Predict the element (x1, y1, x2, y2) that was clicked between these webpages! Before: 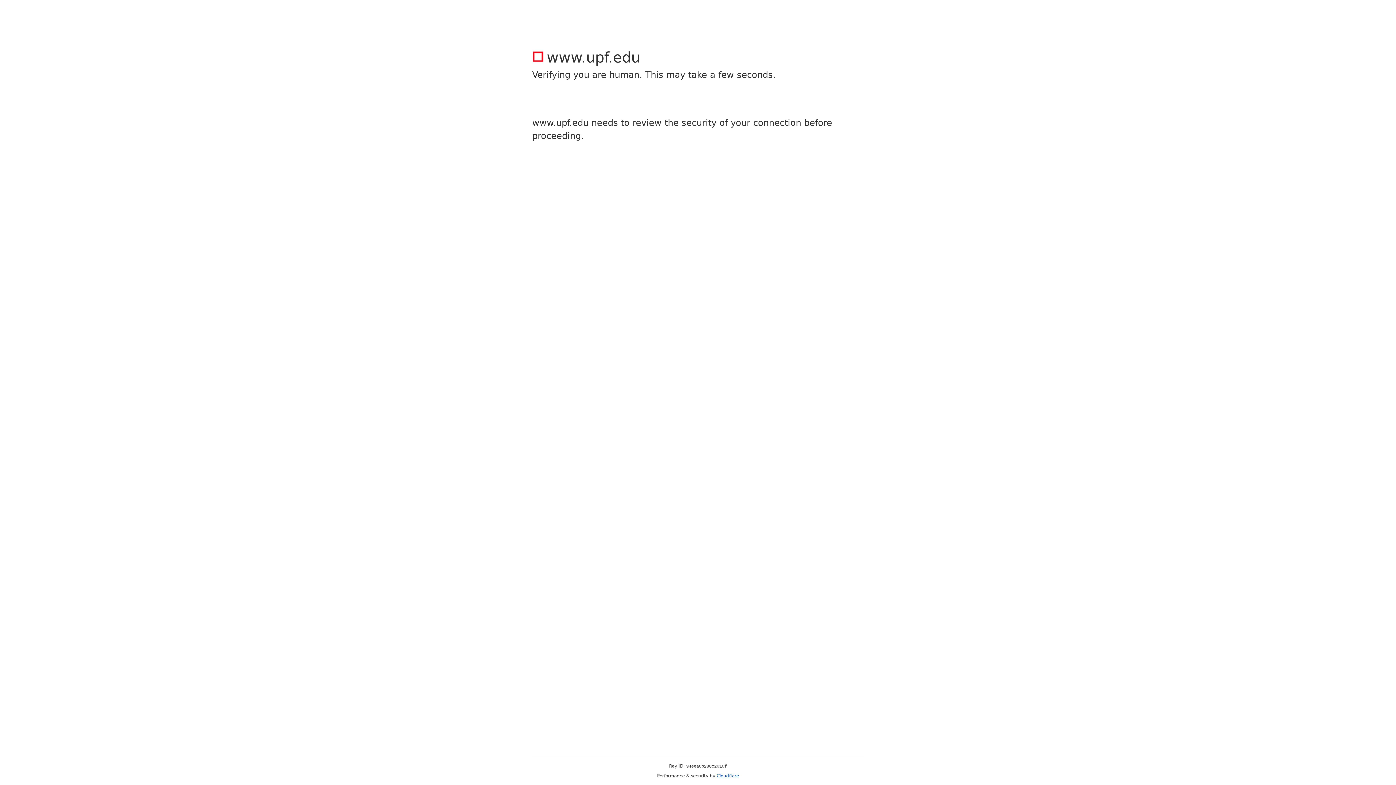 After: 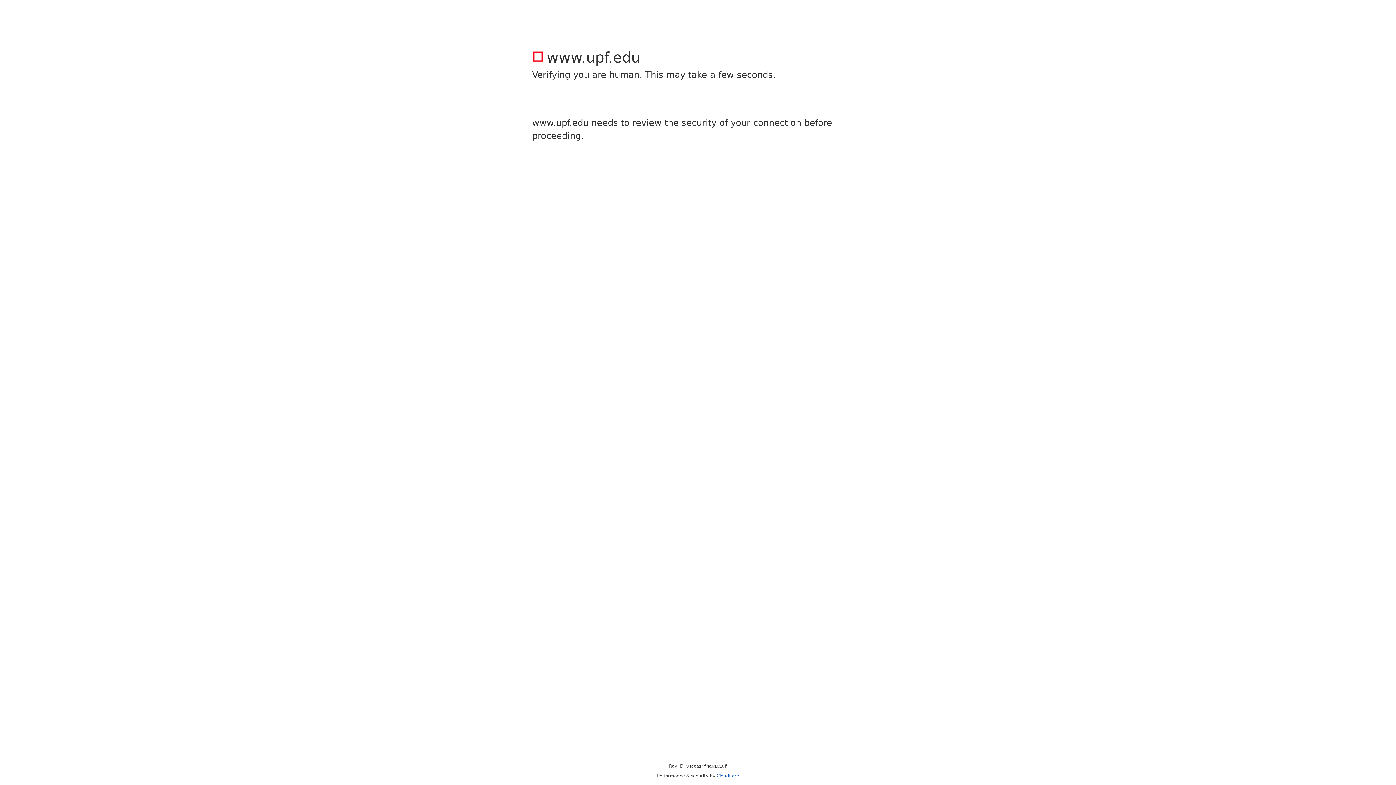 Action: bbox: (716, 773, 739, 778) label: Cloudflare